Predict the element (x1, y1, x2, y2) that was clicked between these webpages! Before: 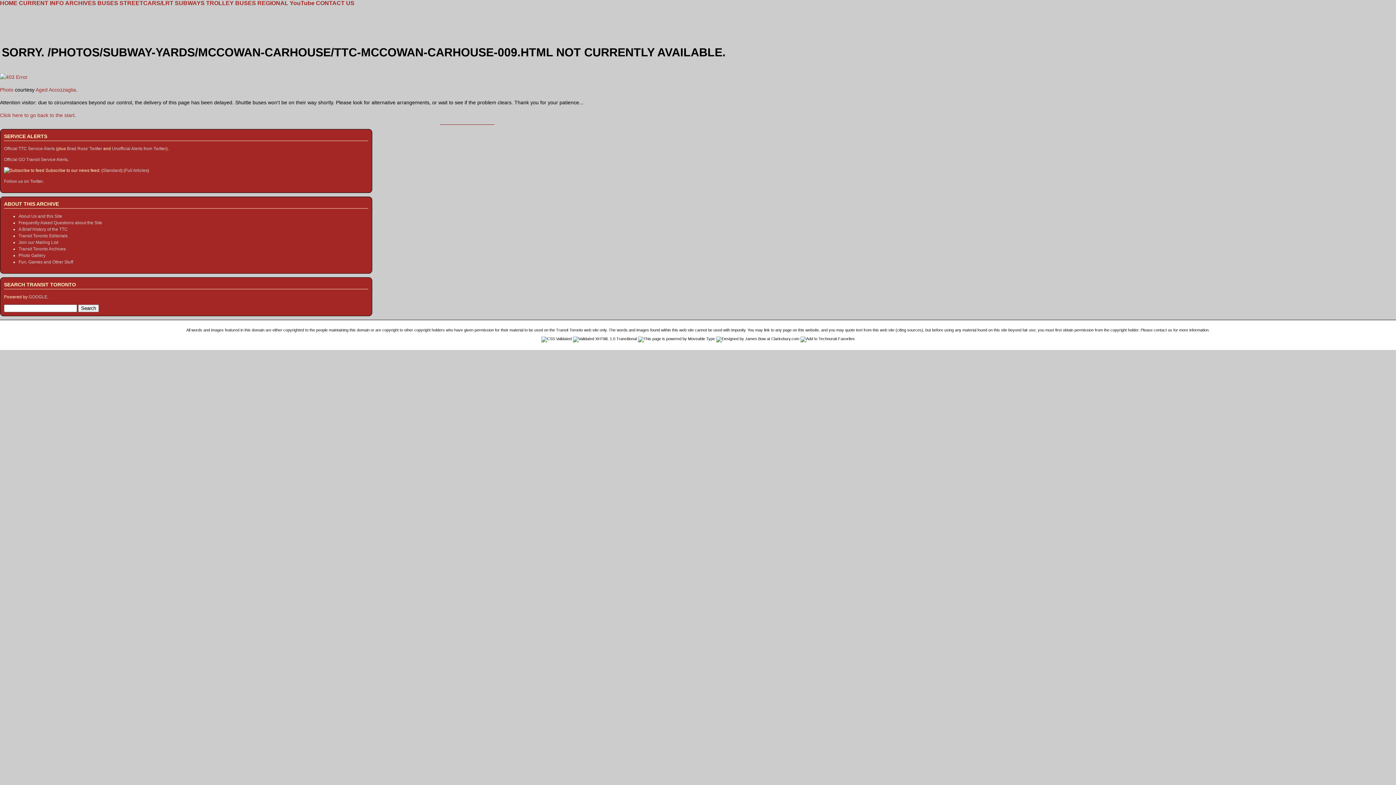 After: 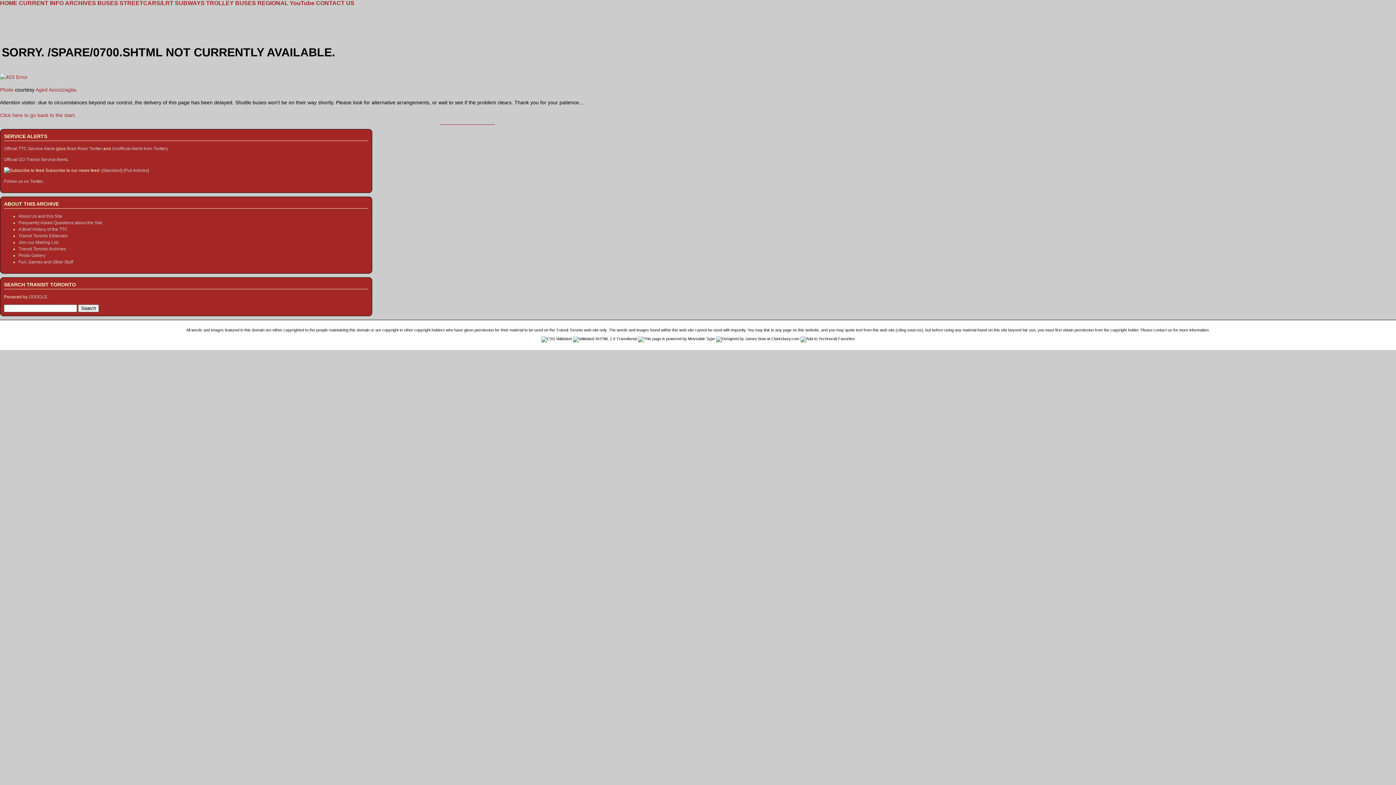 Action: label: Photo Gallery bbox: (18, 253, 45, 258)